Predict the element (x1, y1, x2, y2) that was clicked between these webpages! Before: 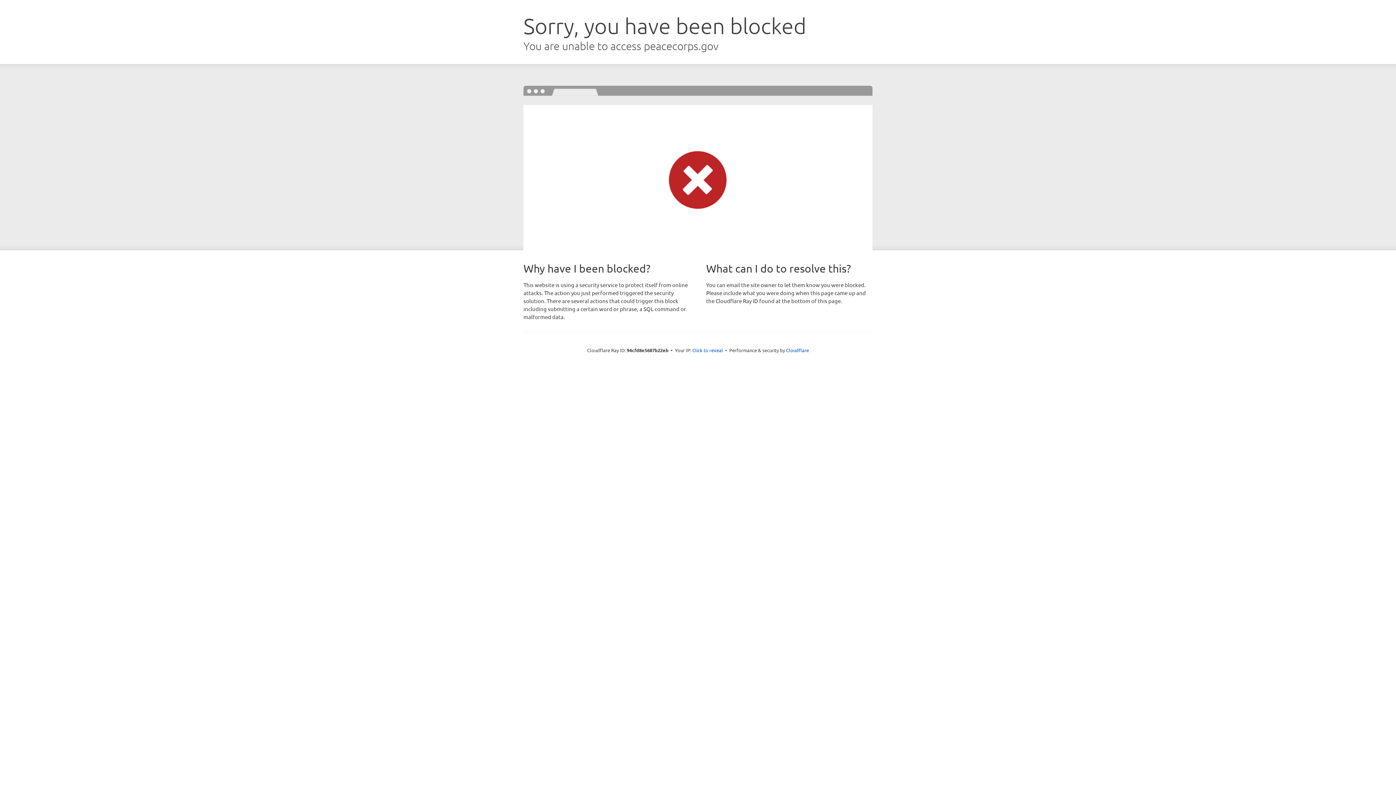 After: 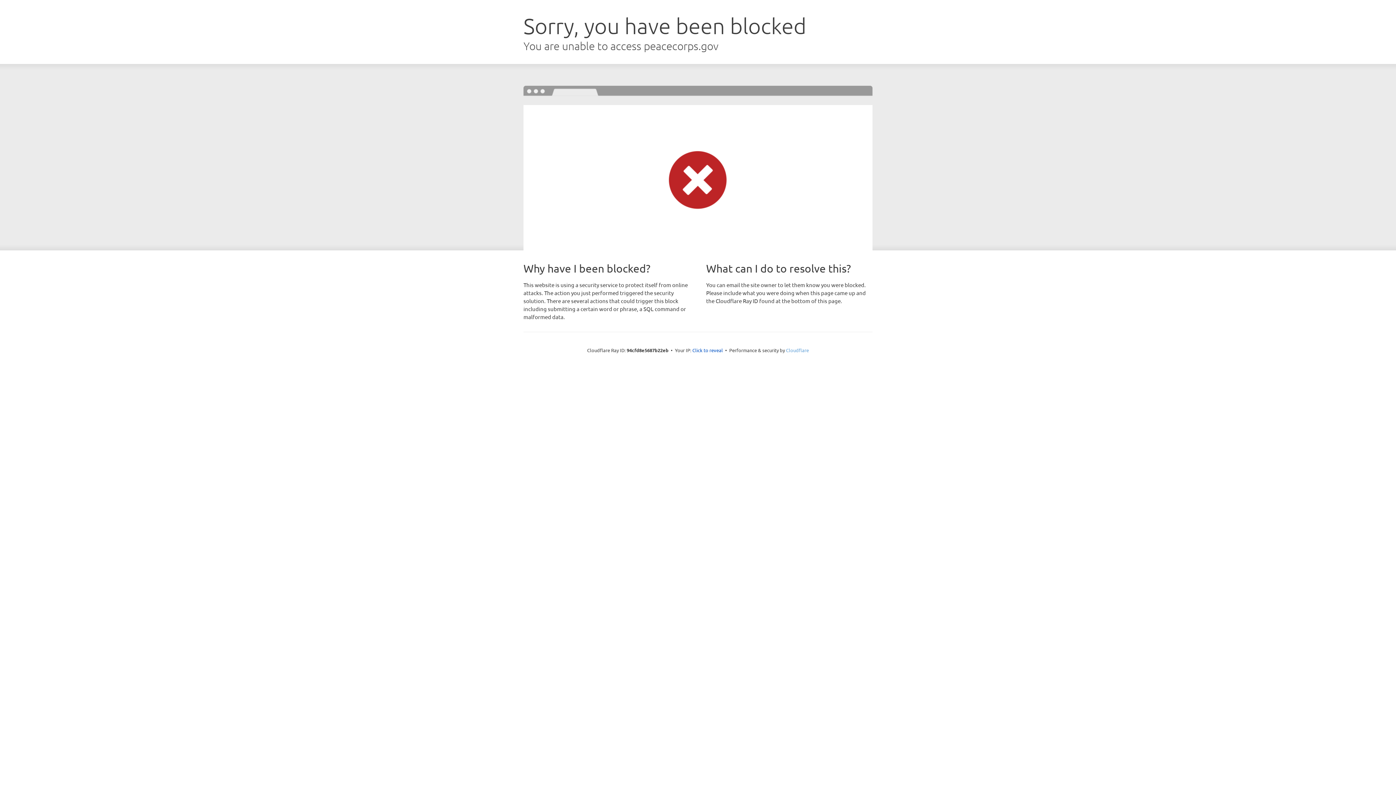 Action: label: Cloudflare bbox: (786, 347, 809, 353)